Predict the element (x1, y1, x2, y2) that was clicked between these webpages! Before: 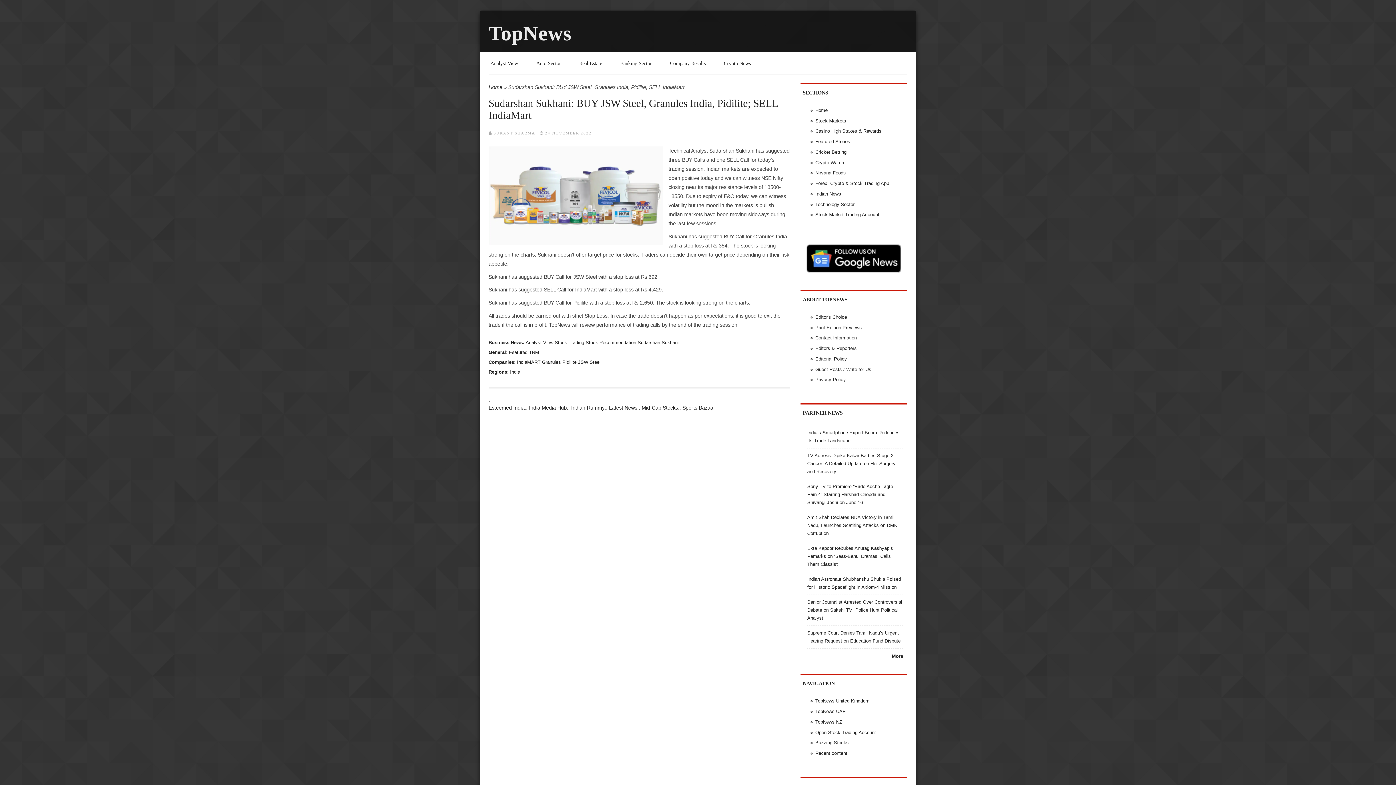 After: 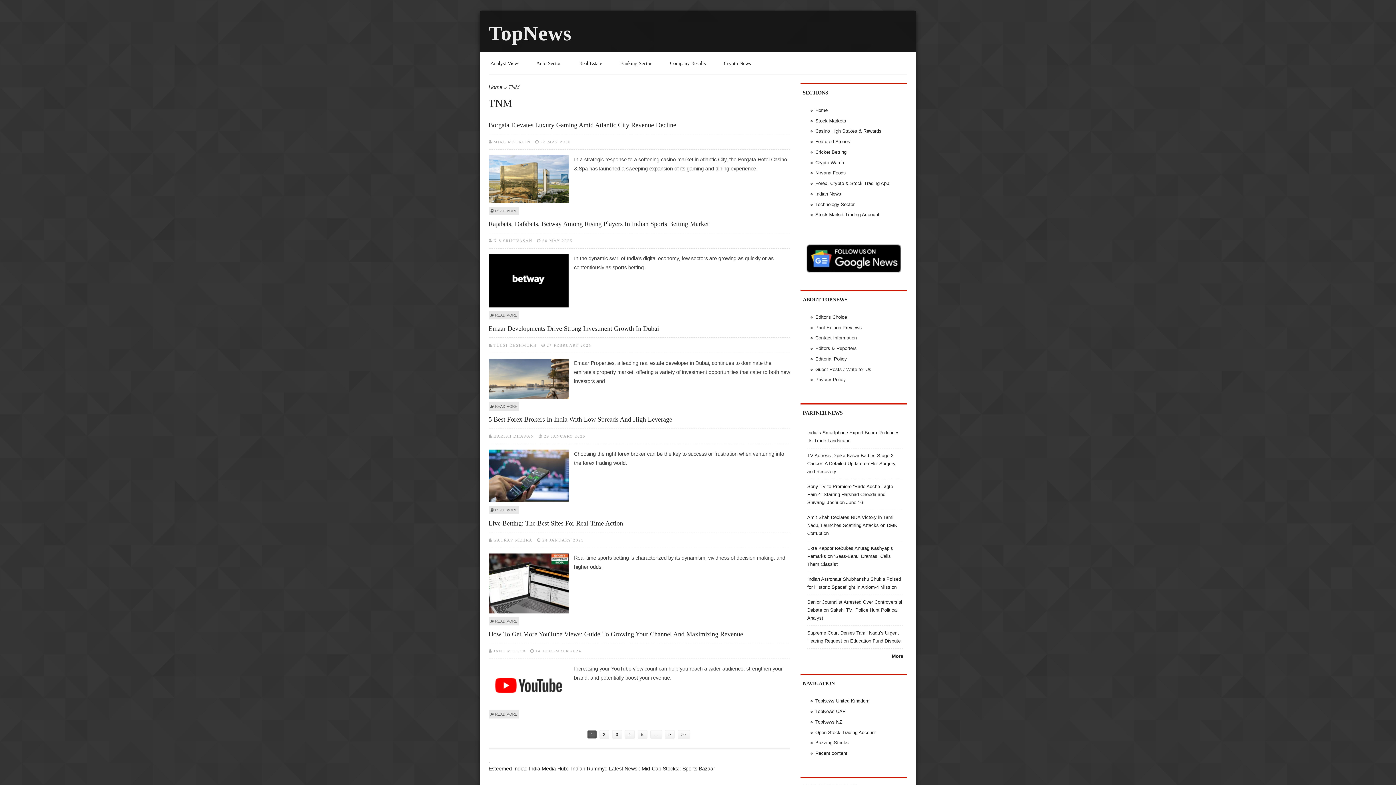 Action: bbox: (529, 349, 539, 355) label: TNM